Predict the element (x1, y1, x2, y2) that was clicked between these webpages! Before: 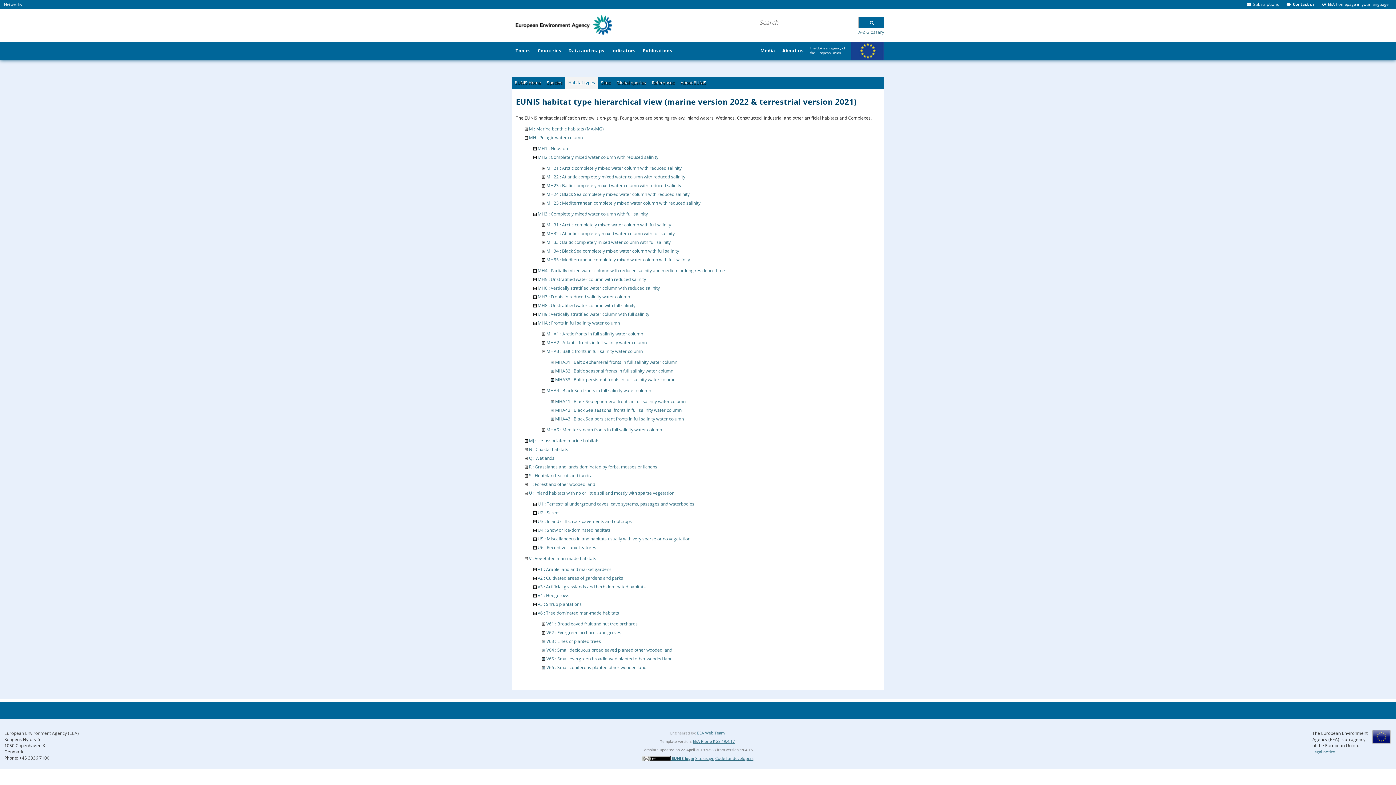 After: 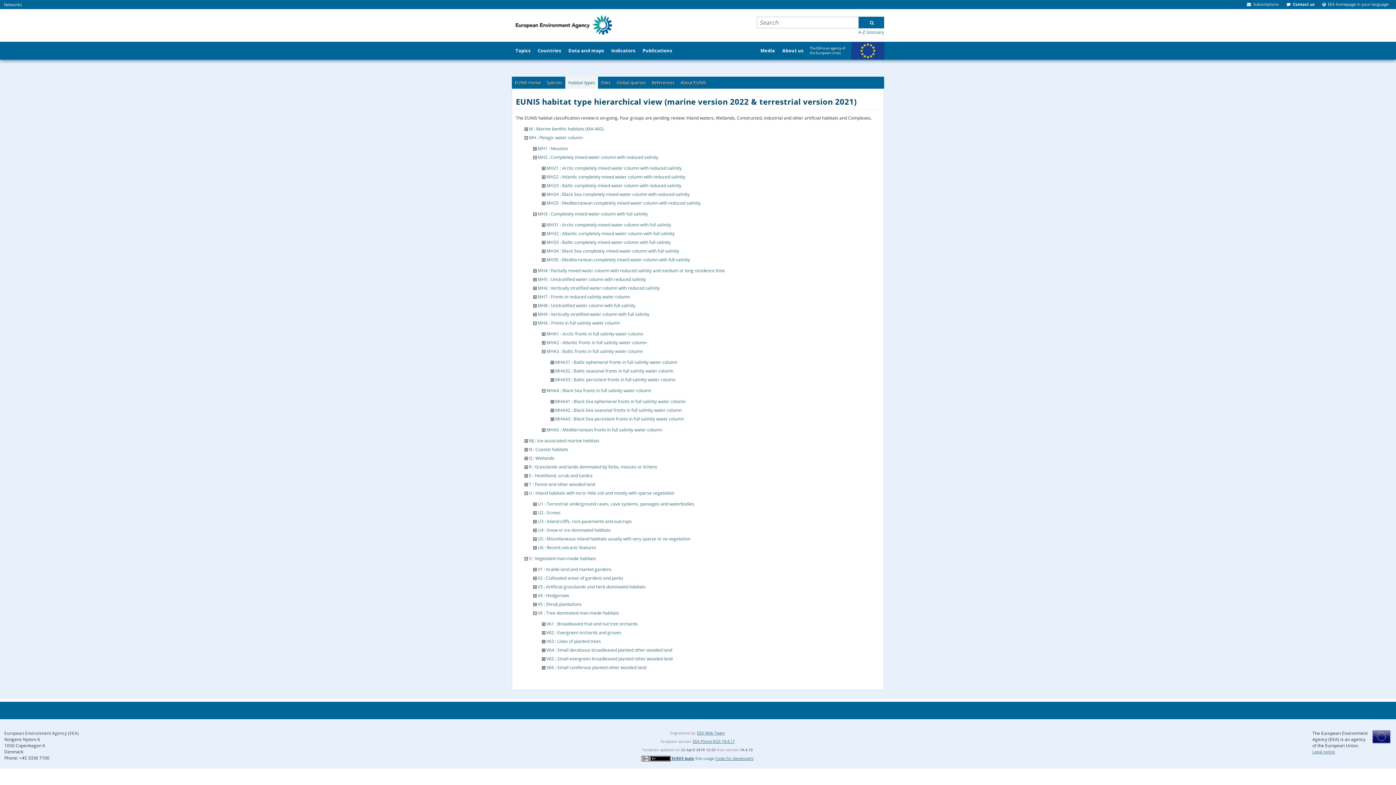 Action: bbox: (695, 755, 714, 761) label: Site usage